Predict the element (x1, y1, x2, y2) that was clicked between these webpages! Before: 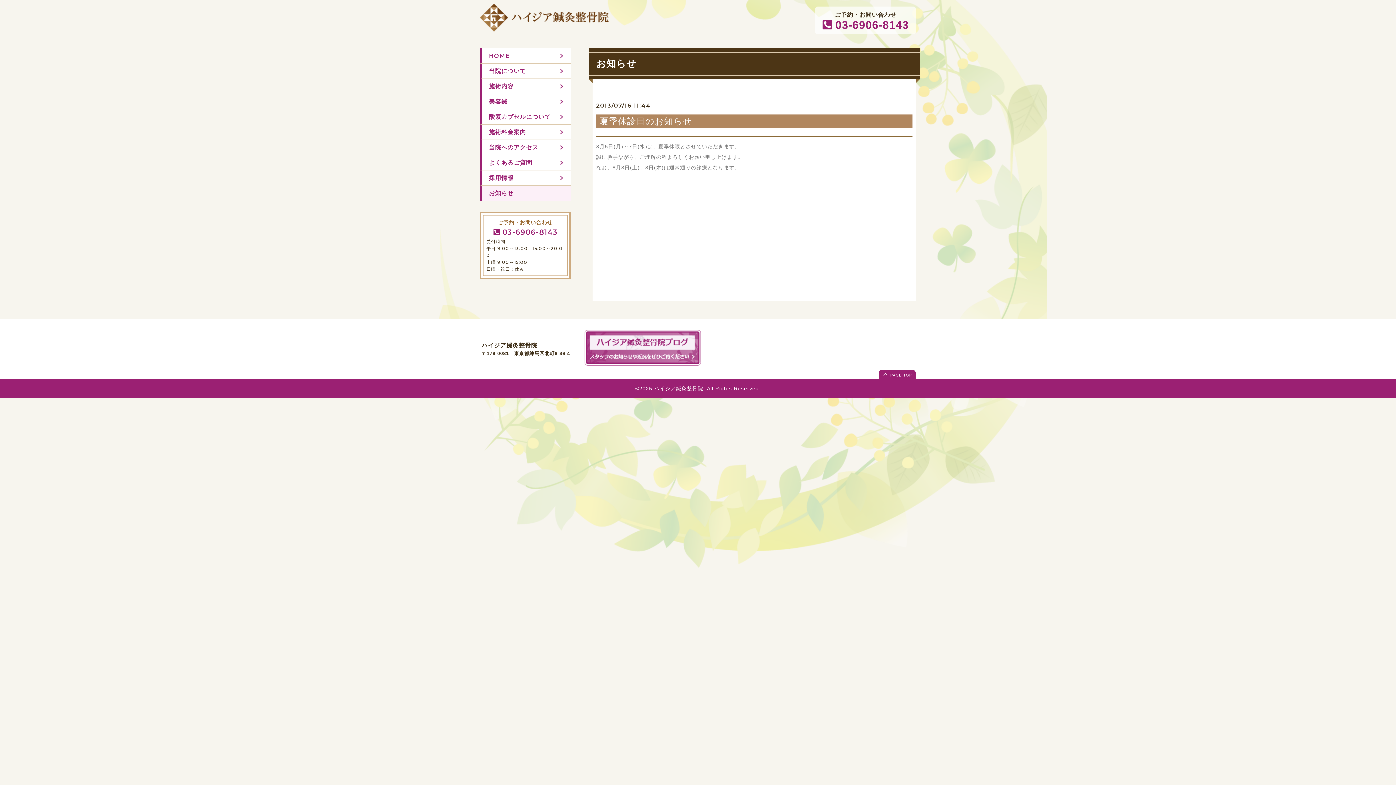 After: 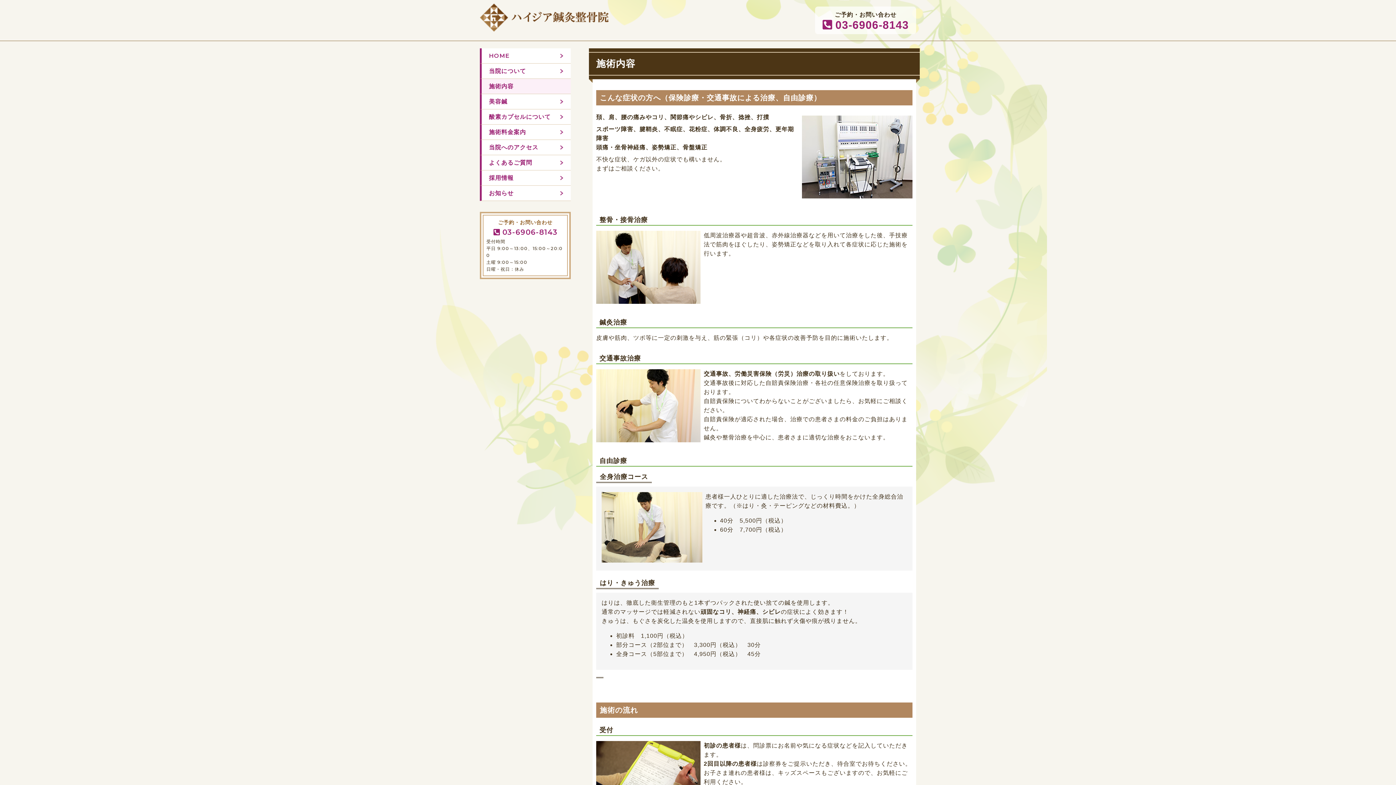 Action: bbox: (480, 78, 570, 94) label: 施術内容